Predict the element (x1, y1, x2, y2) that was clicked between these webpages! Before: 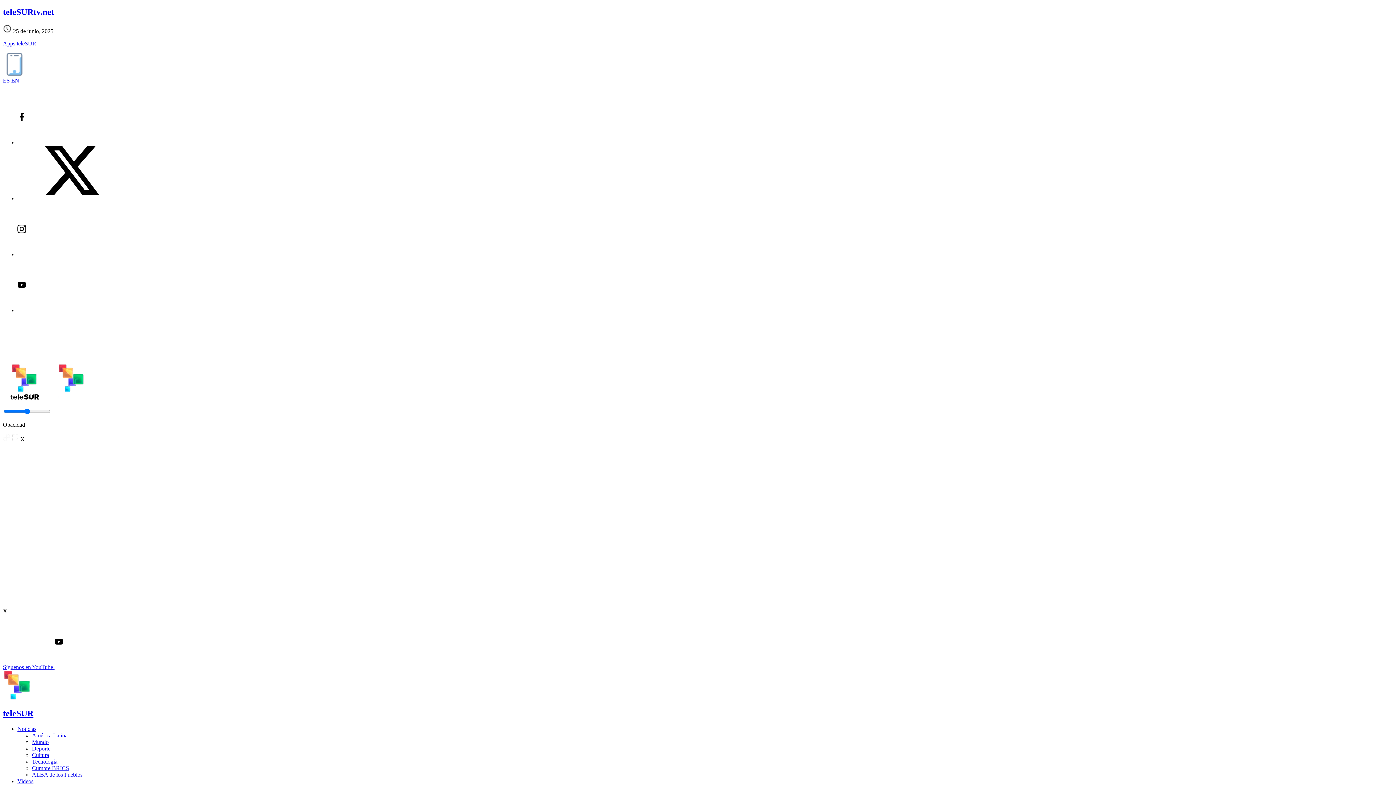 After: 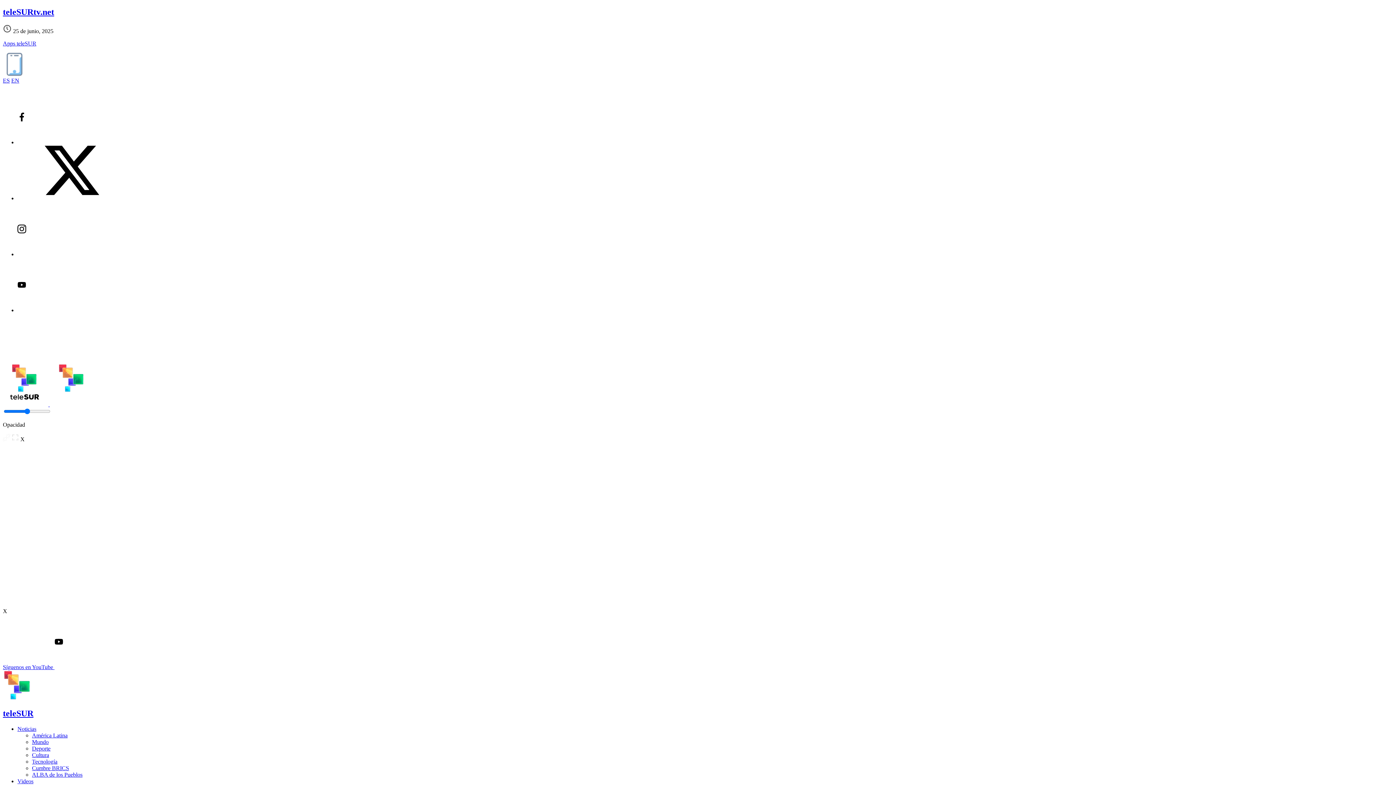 Action: bbox: (17, 251, 126, 257)